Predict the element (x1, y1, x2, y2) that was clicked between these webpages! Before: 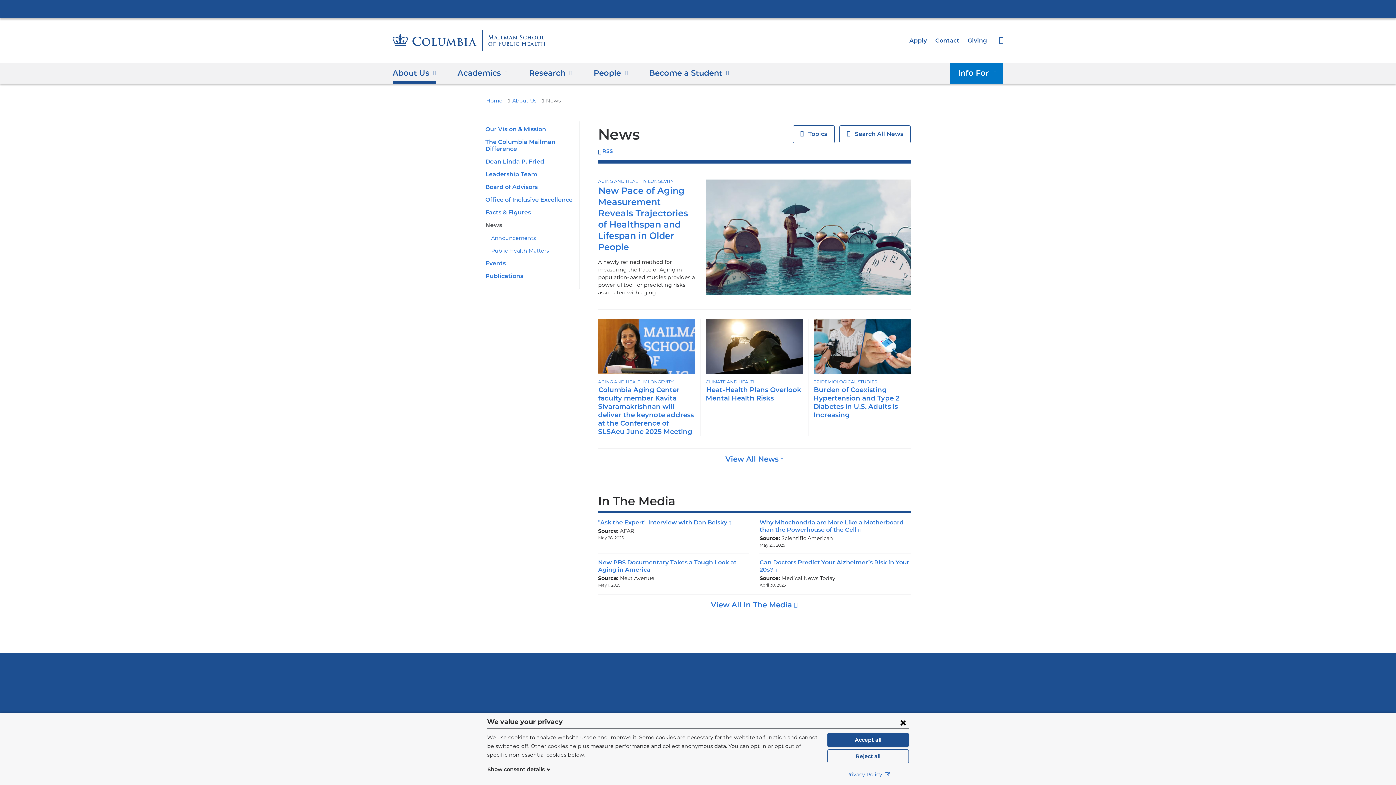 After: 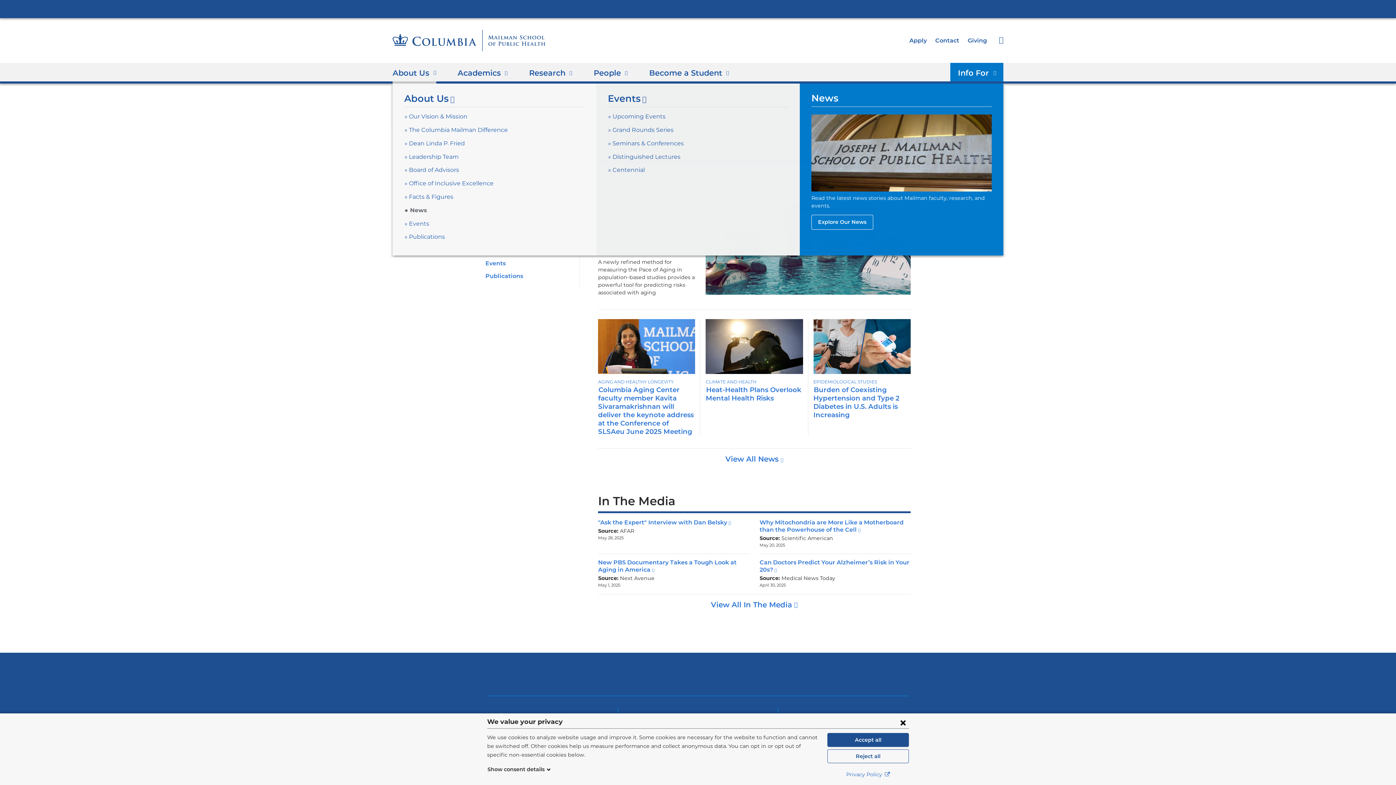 Action: bbox: (392, 63, 436, 83) label: About Us